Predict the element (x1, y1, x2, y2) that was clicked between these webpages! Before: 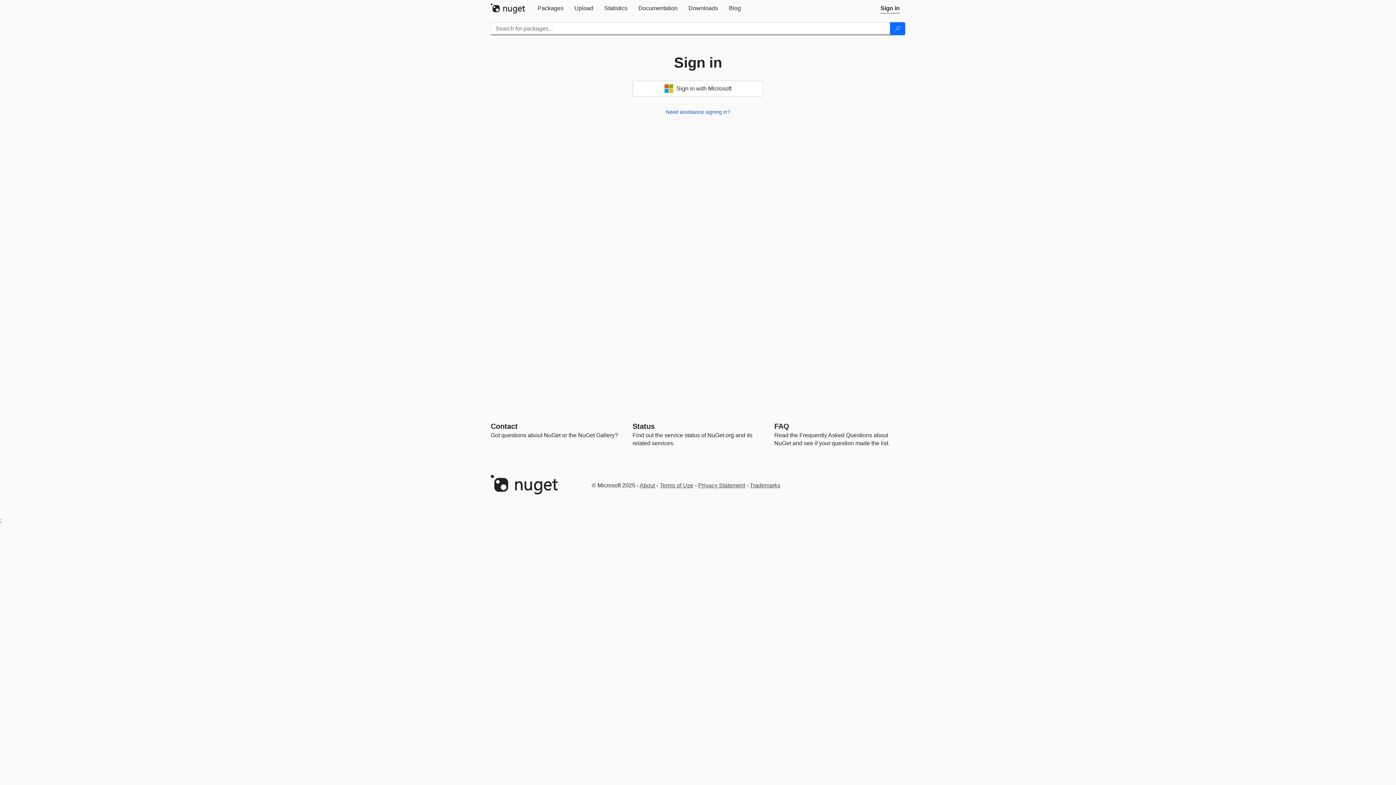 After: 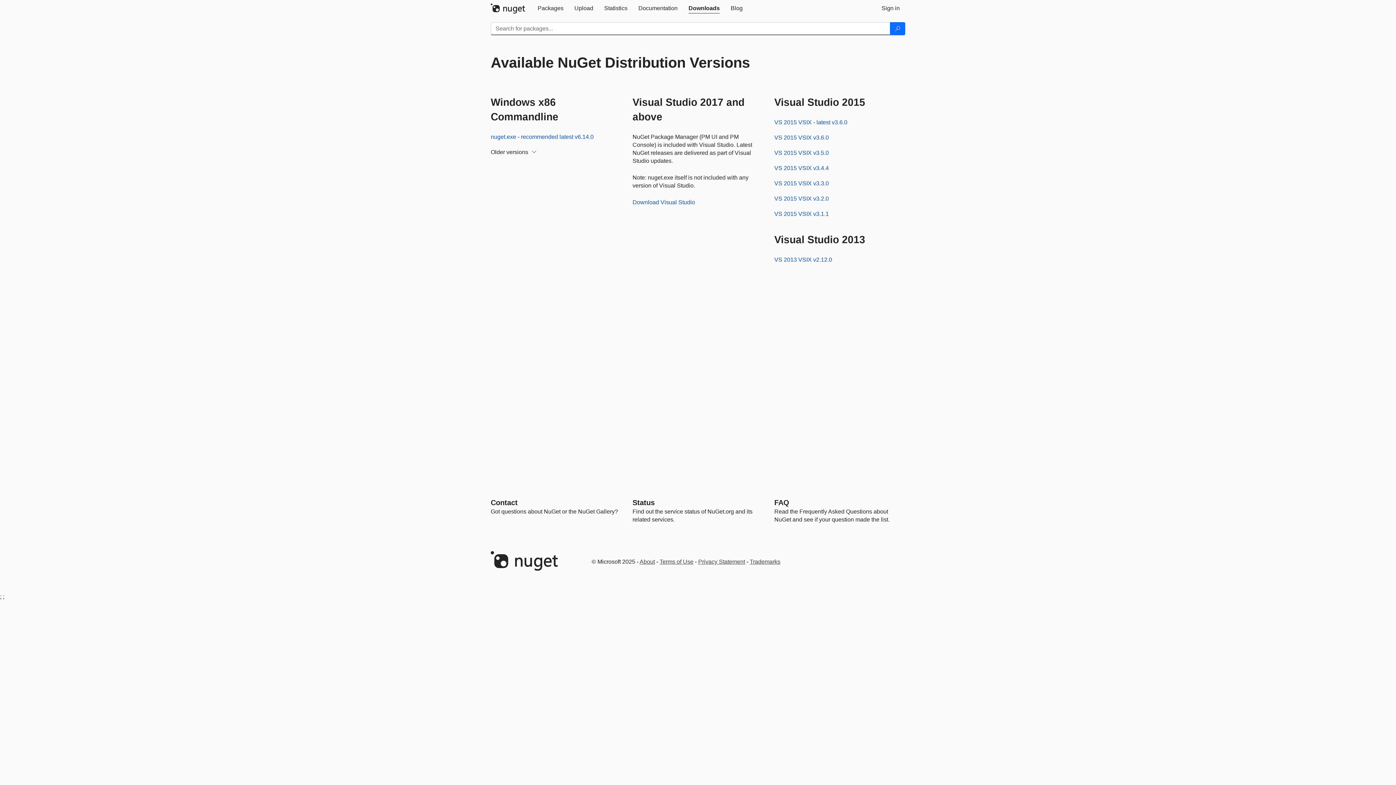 Action: label: Downloads bbox: (683, 0, 723, 16)